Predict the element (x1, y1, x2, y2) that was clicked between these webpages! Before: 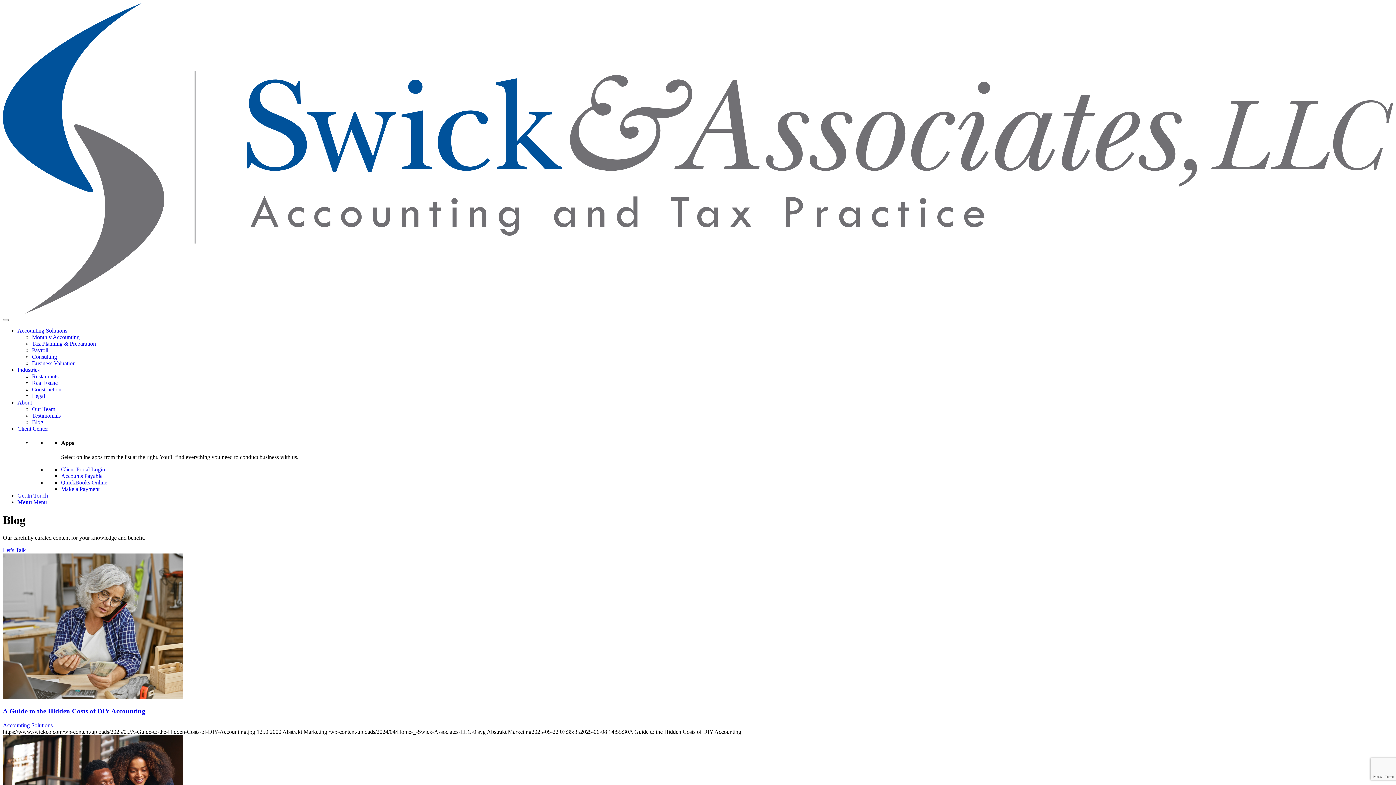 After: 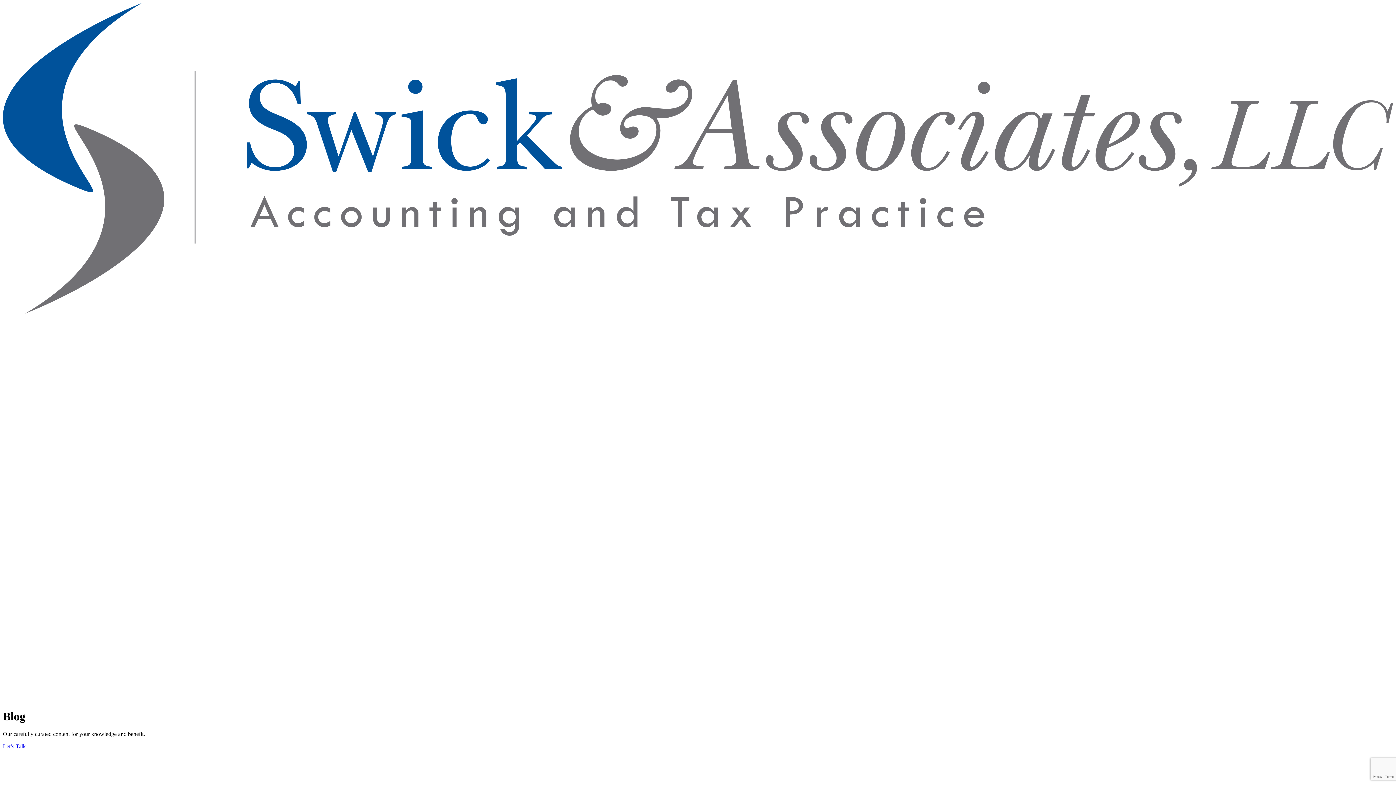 Action: label: Accounts Payable bbox: (61, 473, 102, 479)